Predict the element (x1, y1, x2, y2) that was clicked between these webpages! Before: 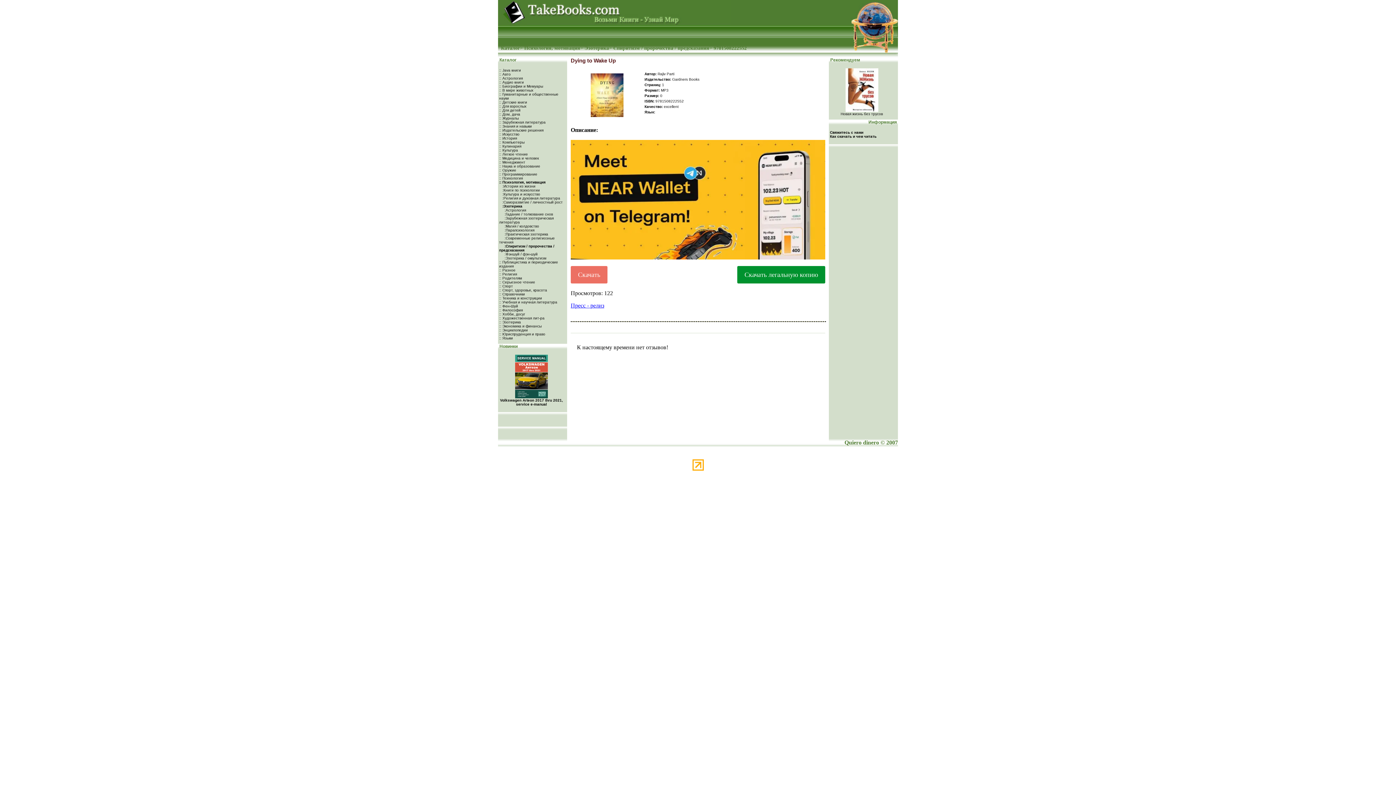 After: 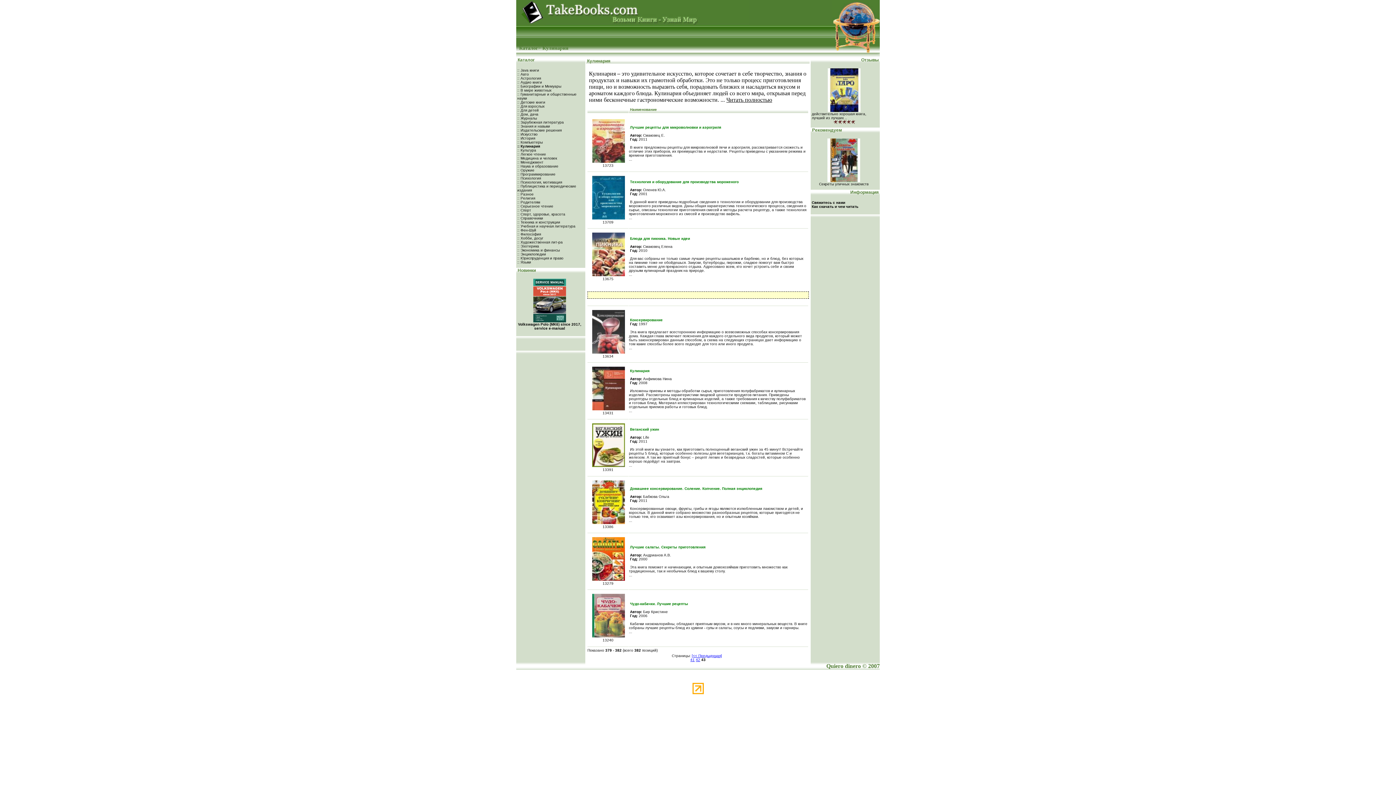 Action: bbox: (499, 144, 521, 148) label: :: Кулинария